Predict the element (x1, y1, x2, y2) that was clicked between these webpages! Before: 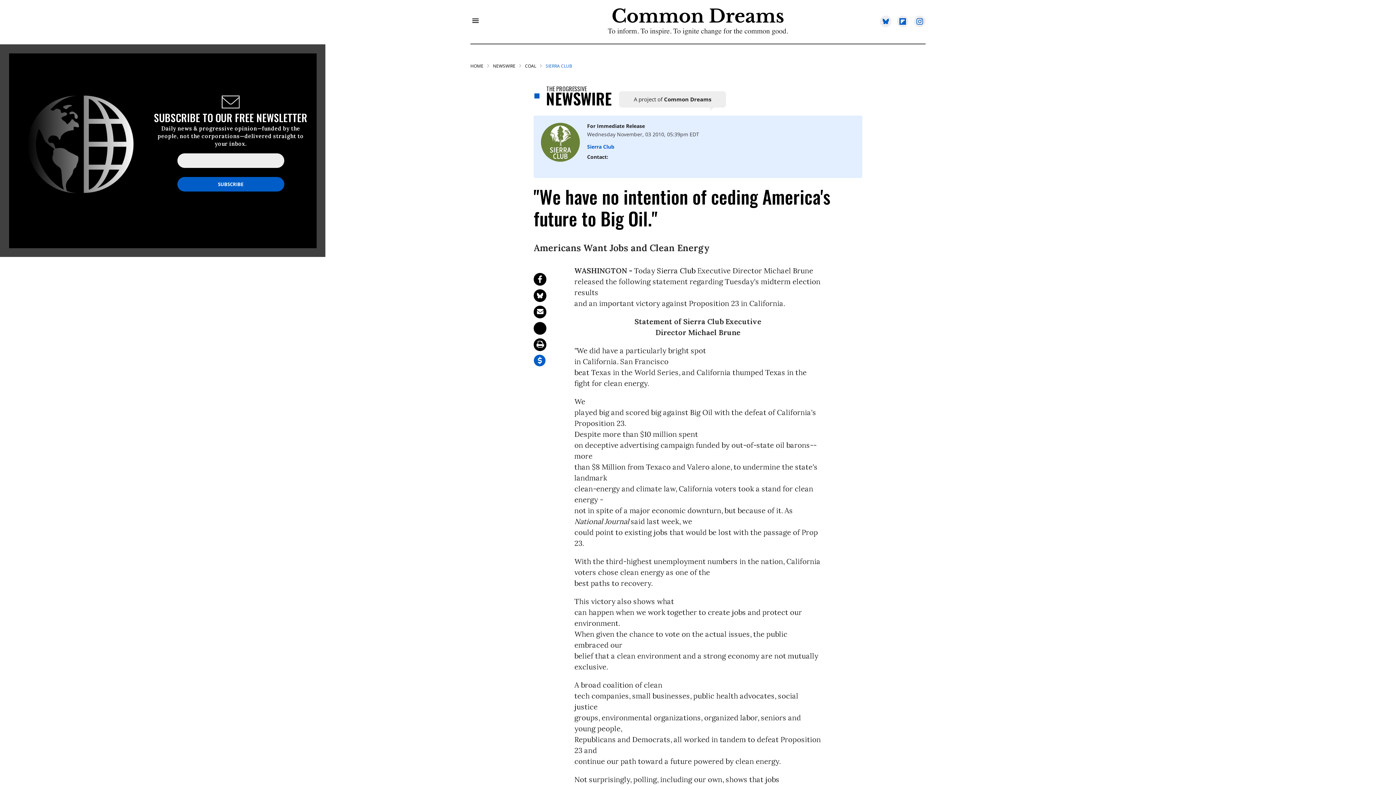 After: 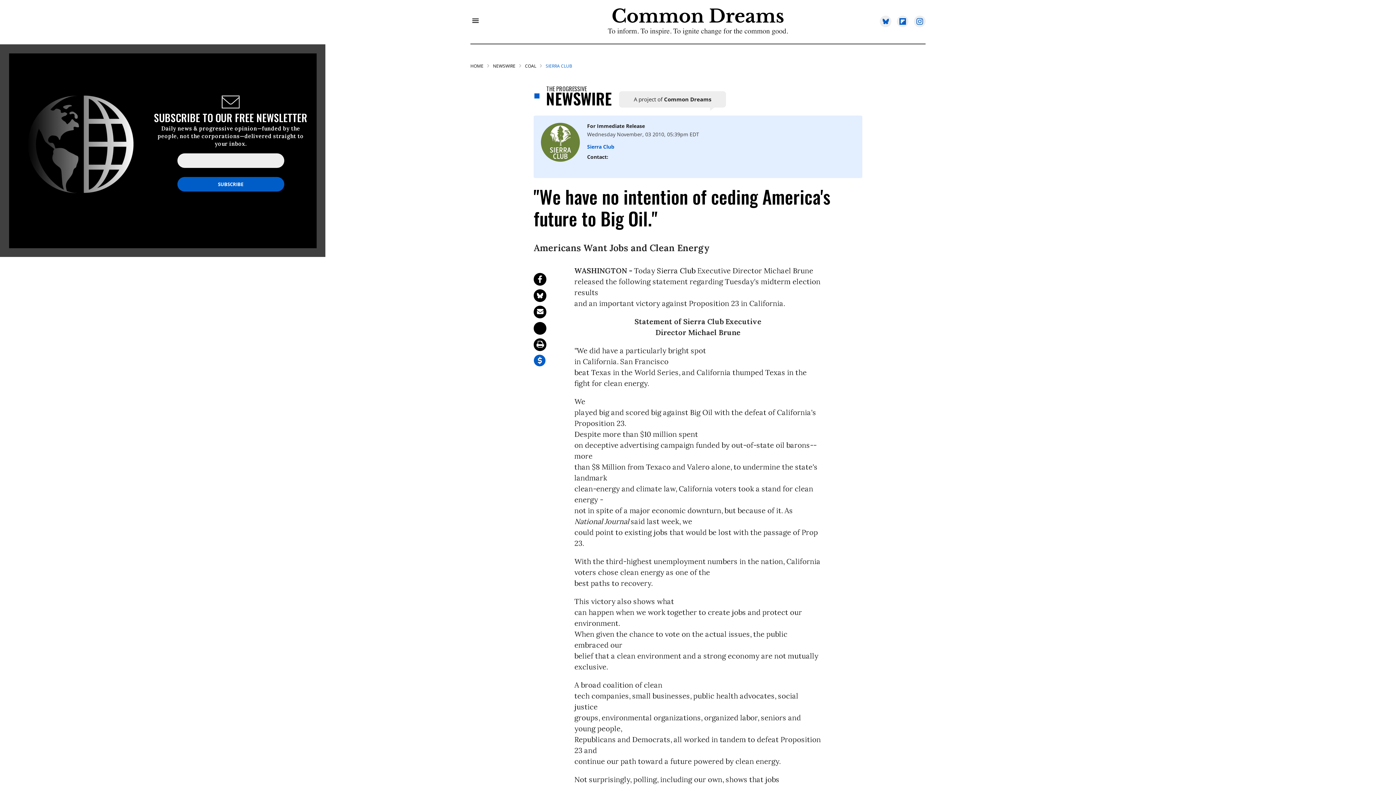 Action: bbox: (880, 15, 891, 27)